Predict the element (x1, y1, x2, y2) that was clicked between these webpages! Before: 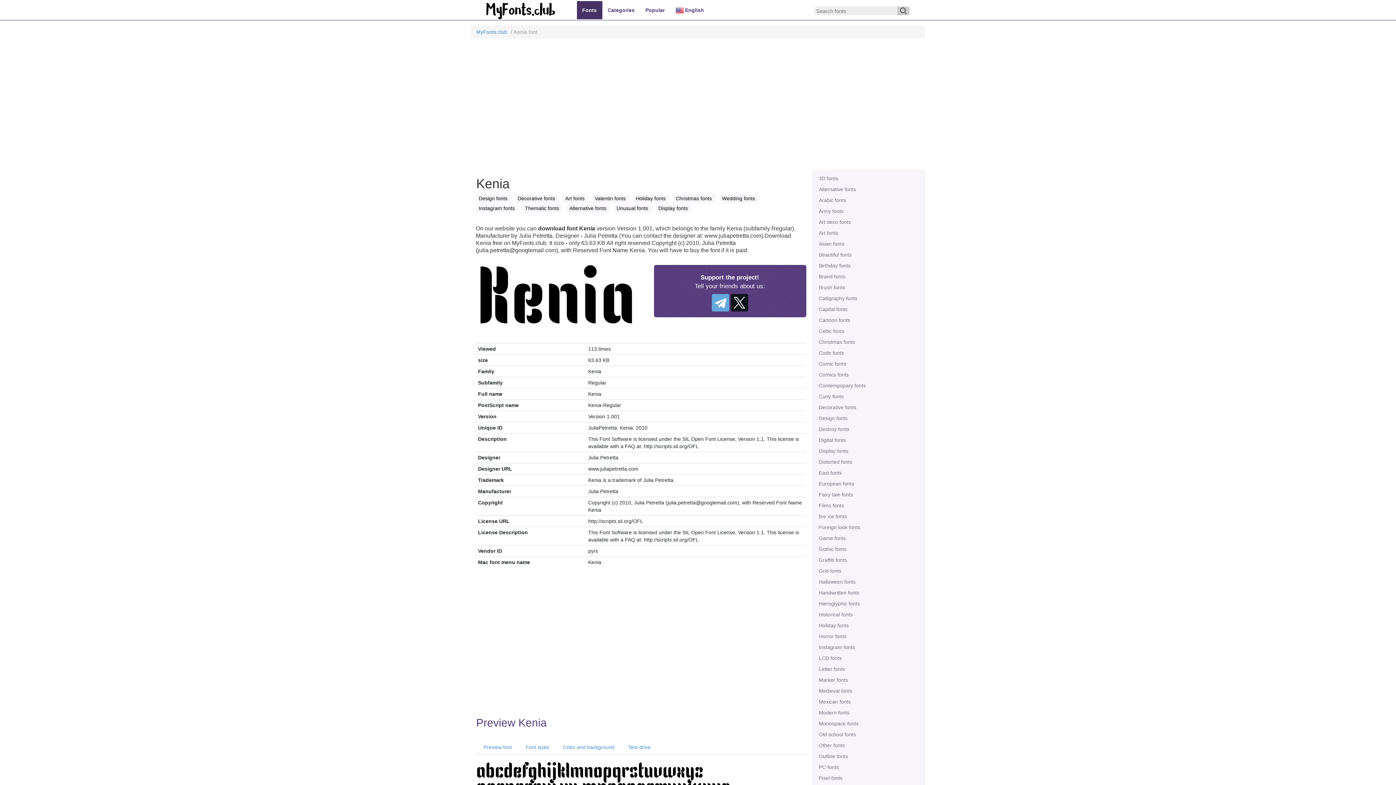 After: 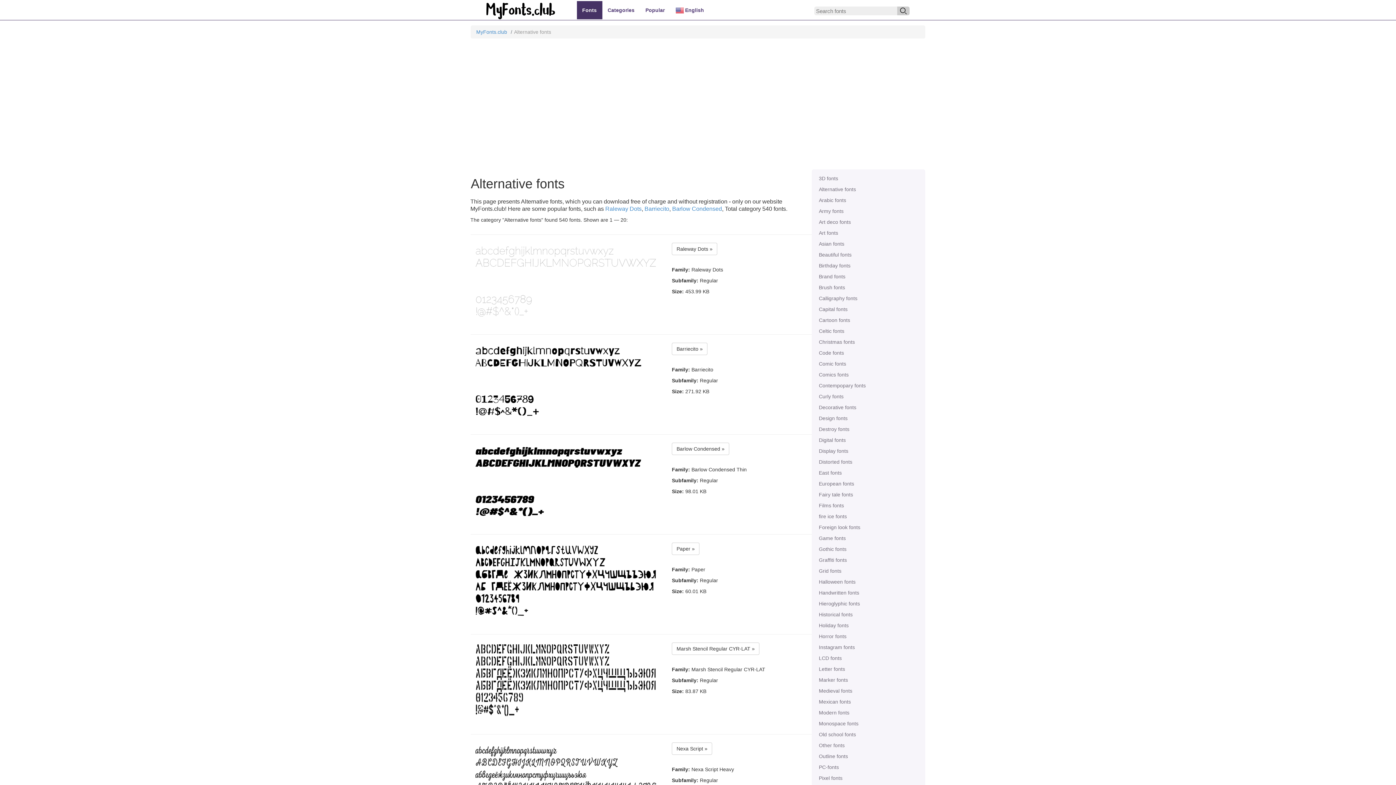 Action: bbox: (566, 204, 609, 212) label: Alternative fonts